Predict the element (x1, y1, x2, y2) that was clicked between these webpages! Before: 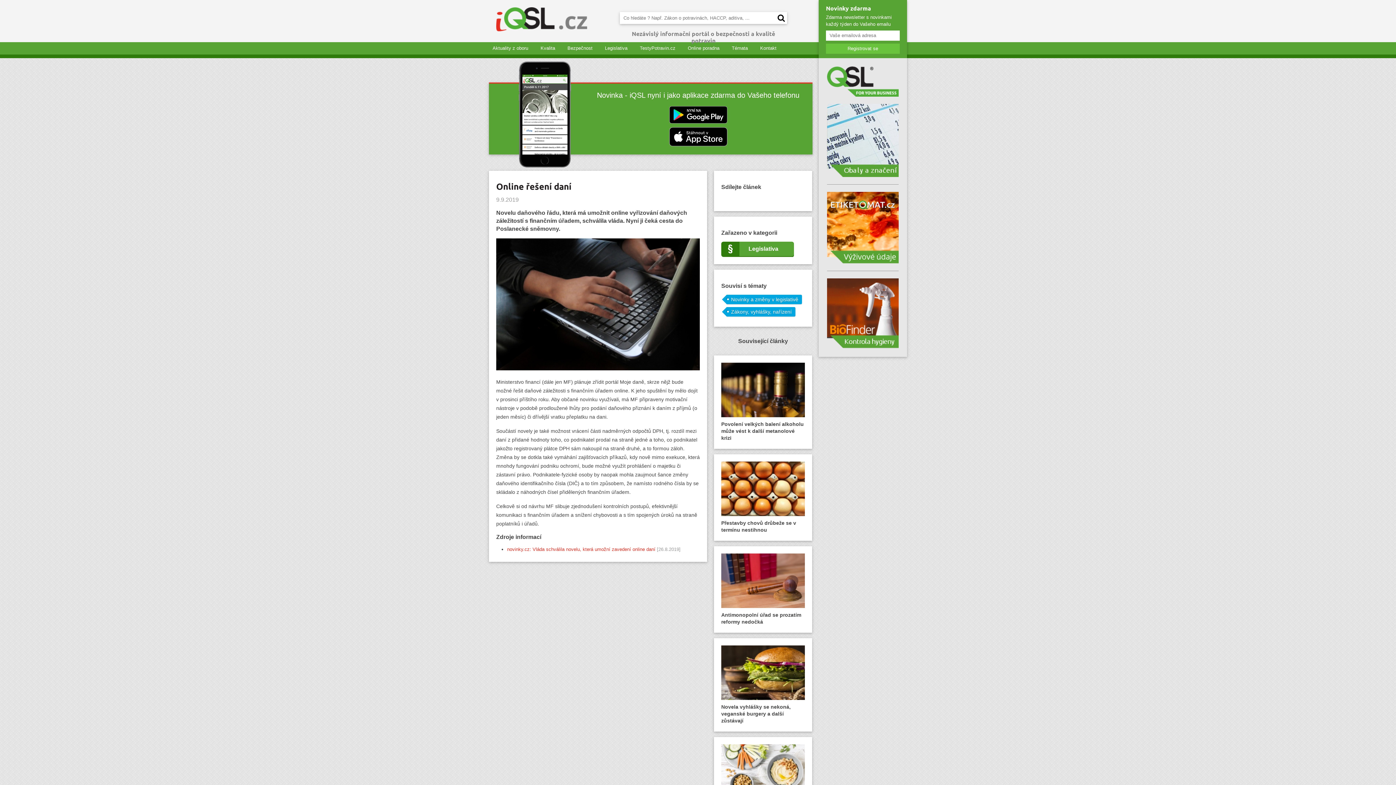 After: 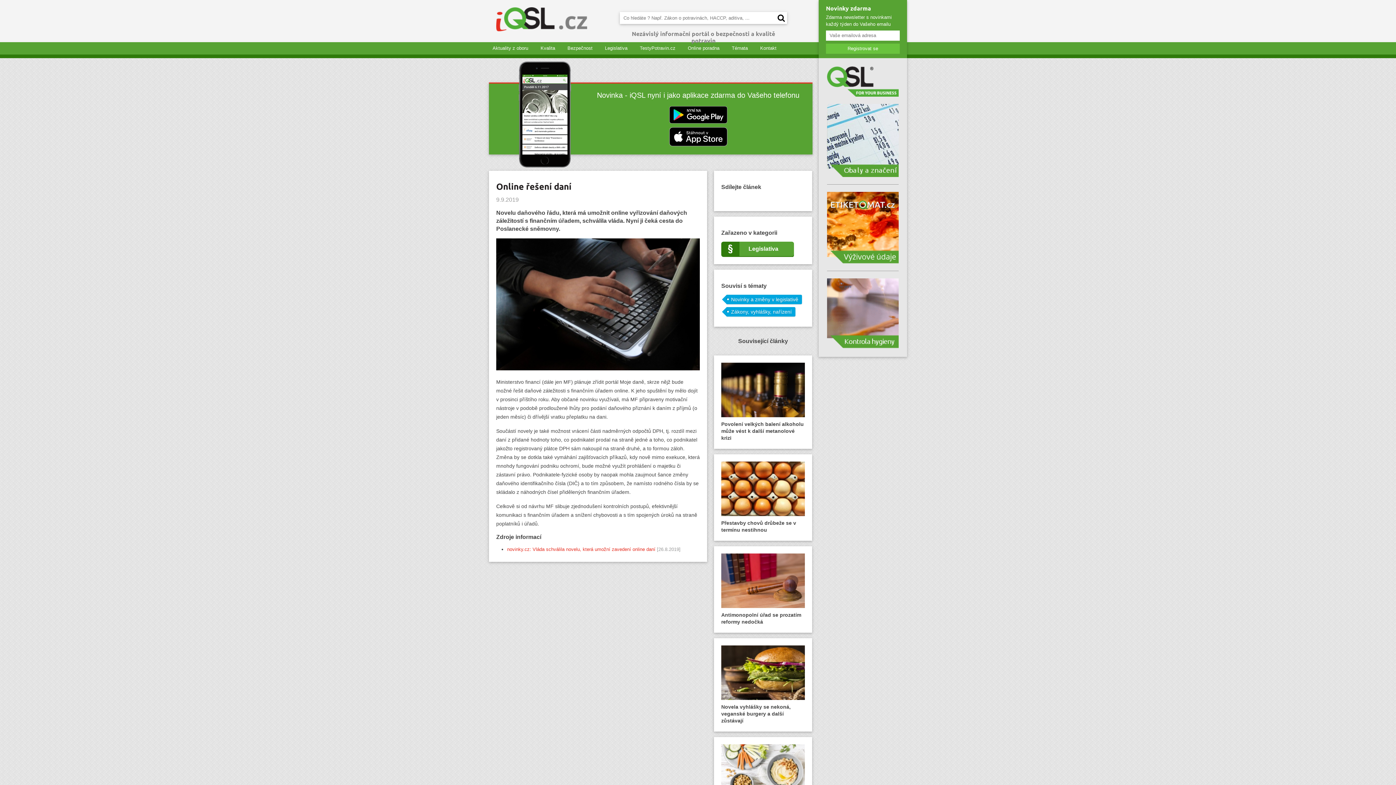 Action: bbox: (827, 78, 898, 83)